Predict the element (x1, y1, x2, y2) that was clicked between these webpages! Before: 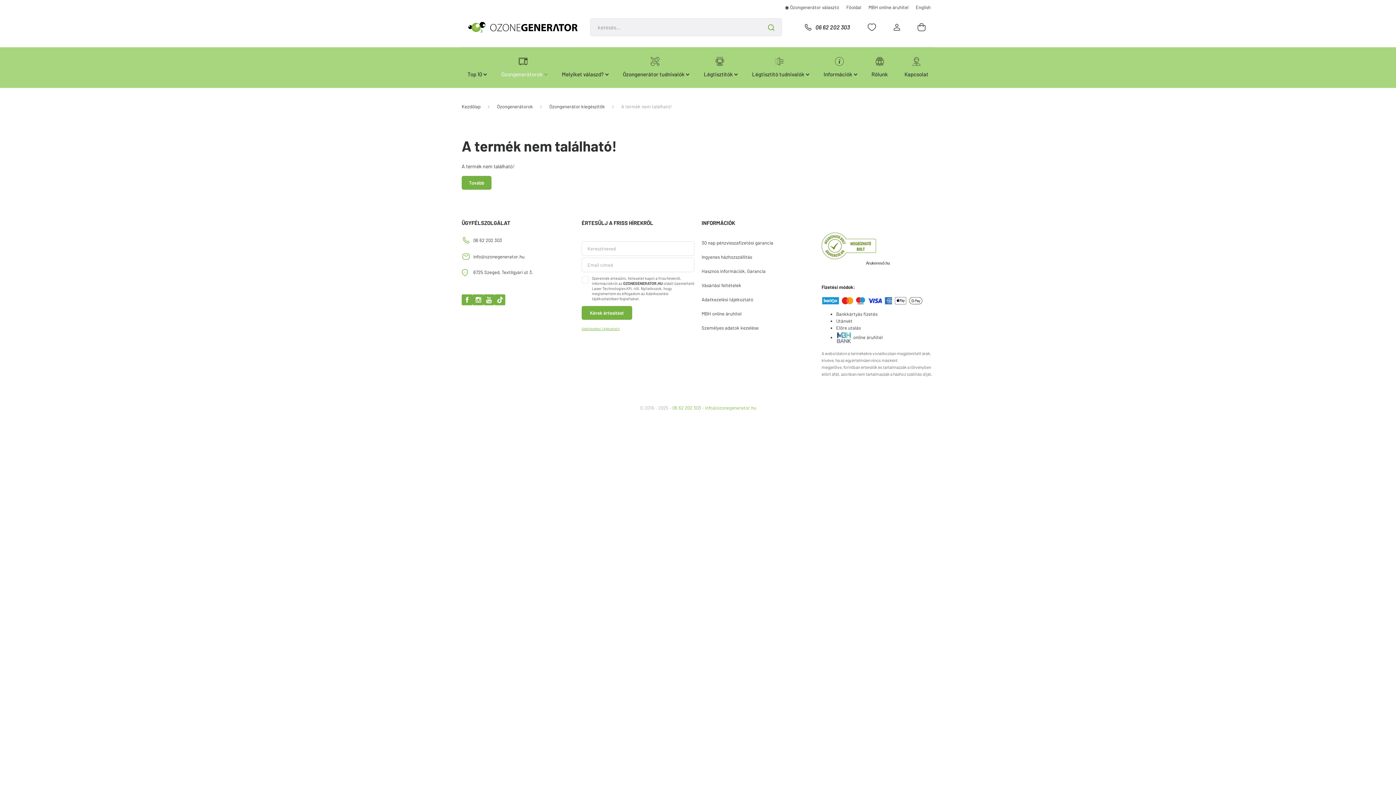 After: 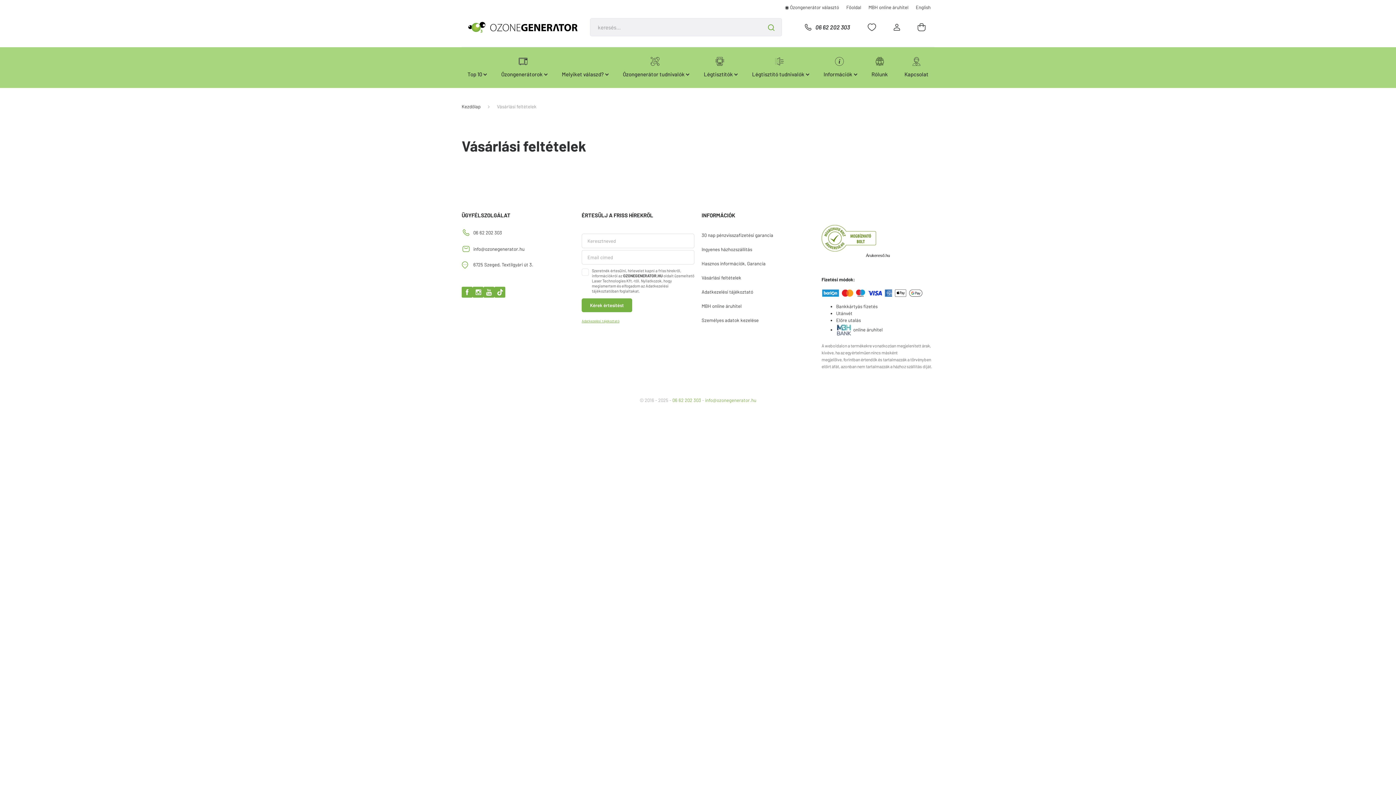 Action: bbox: (701, 278, 814, 292) label: Vásárlási feltételek